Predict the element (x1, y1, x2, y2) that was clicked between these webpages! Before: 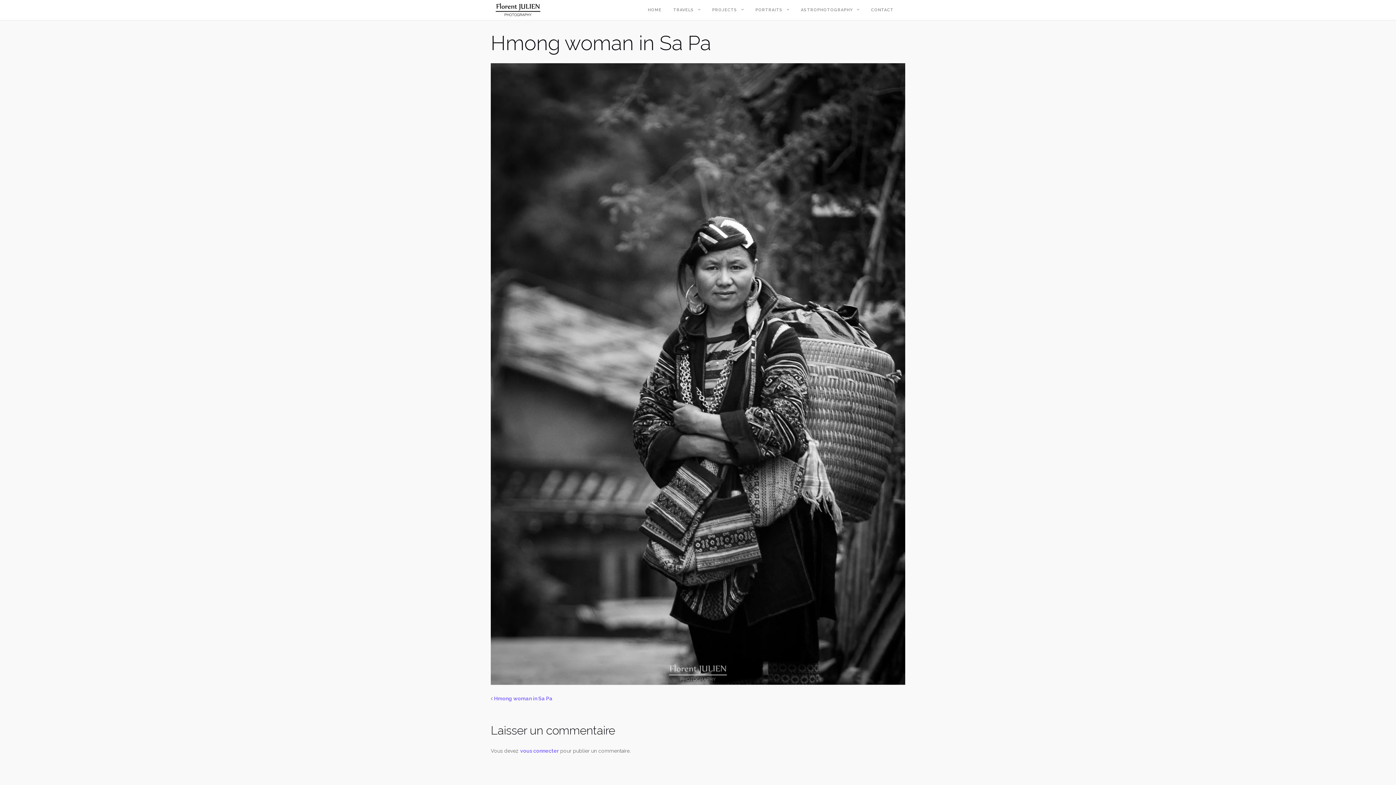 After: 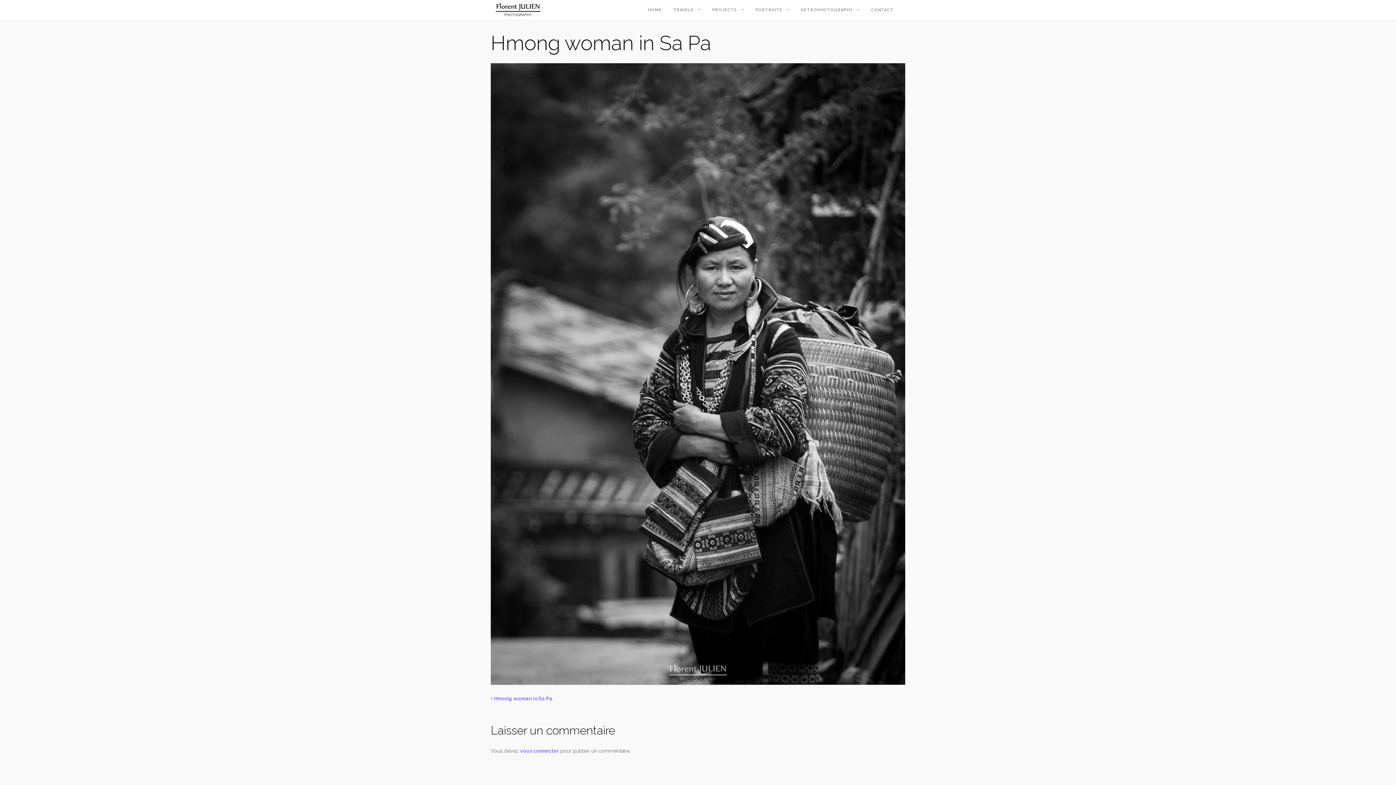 Action: bbox: (494, 696, 552, 701) label: Hmong woman in Sa Pa